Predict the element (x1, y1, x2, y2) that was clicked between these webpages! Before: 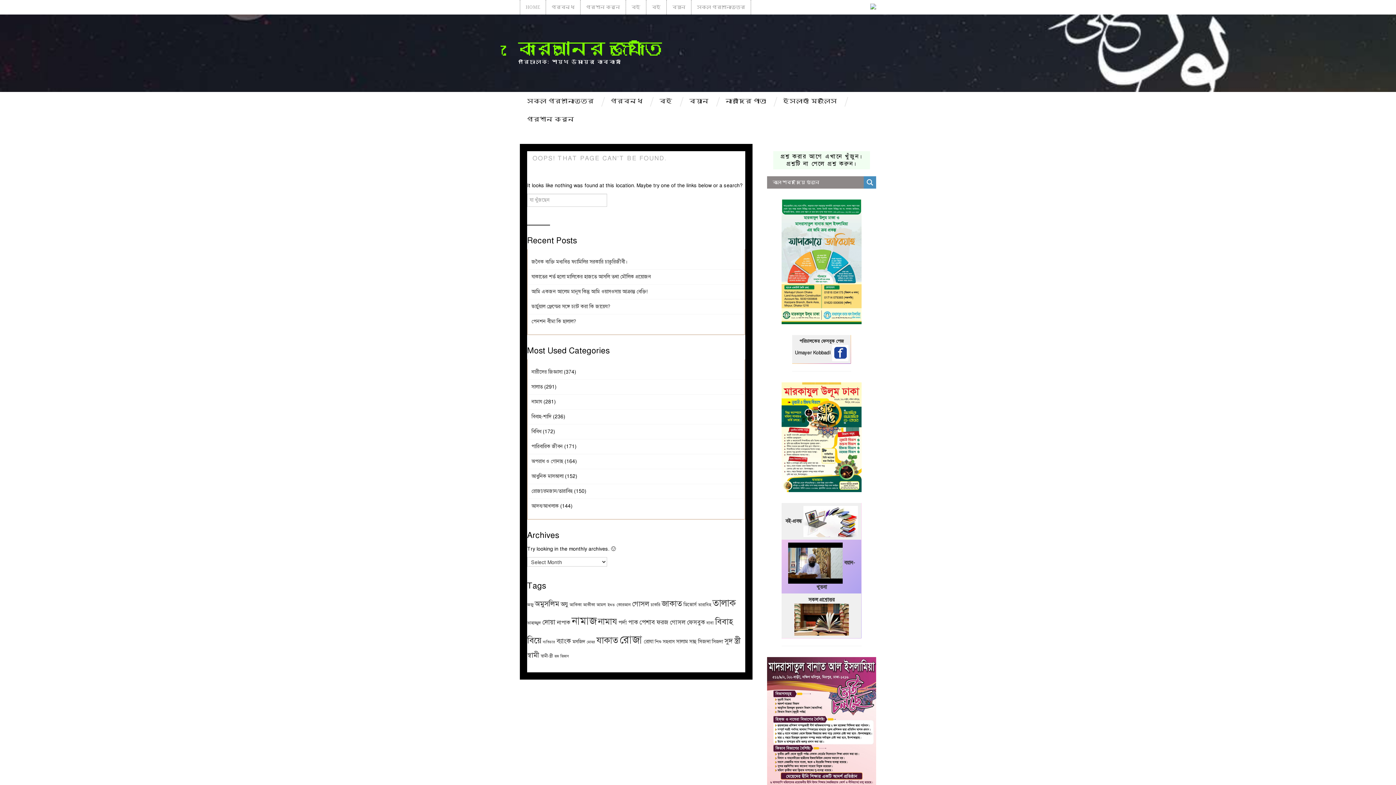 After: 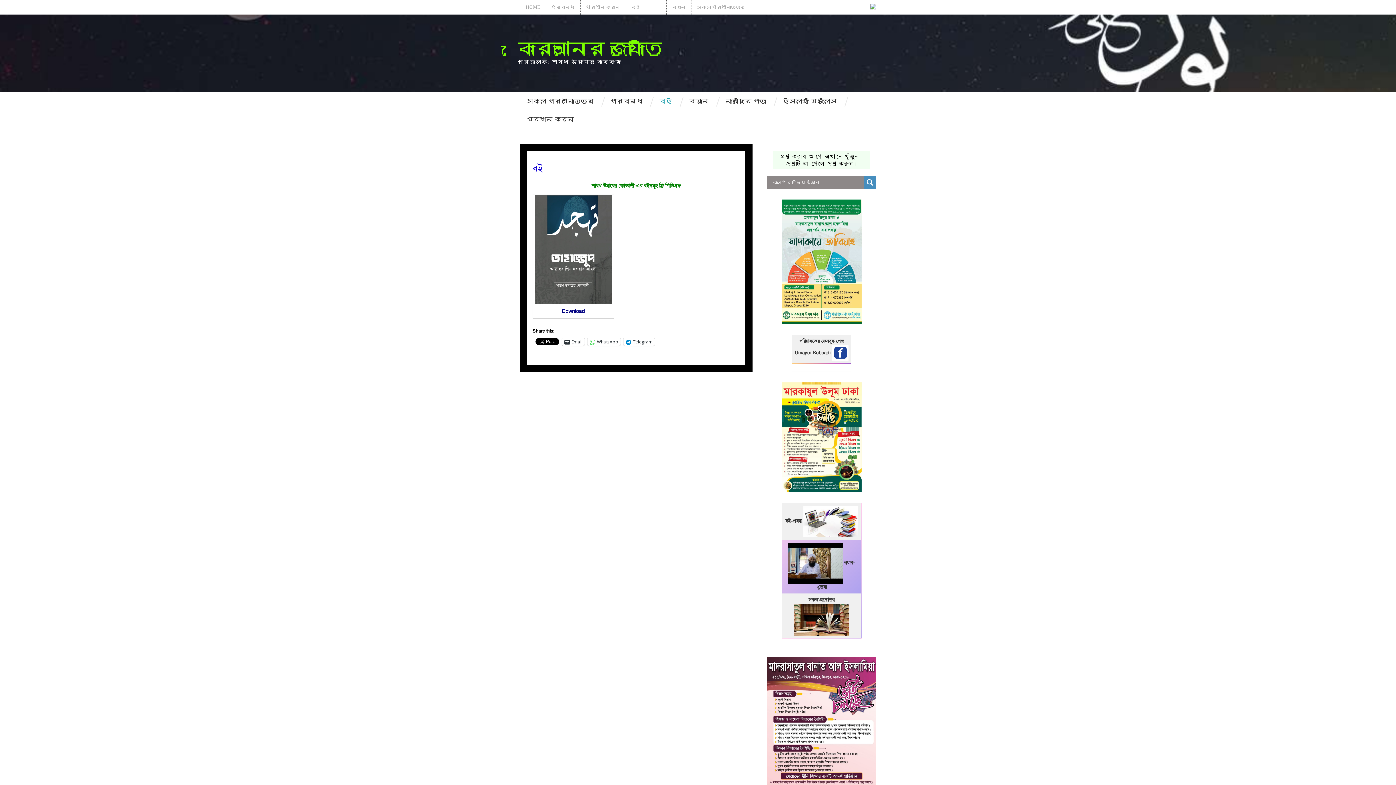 Action: bbox: (646, 0, 666, 14) label: বই